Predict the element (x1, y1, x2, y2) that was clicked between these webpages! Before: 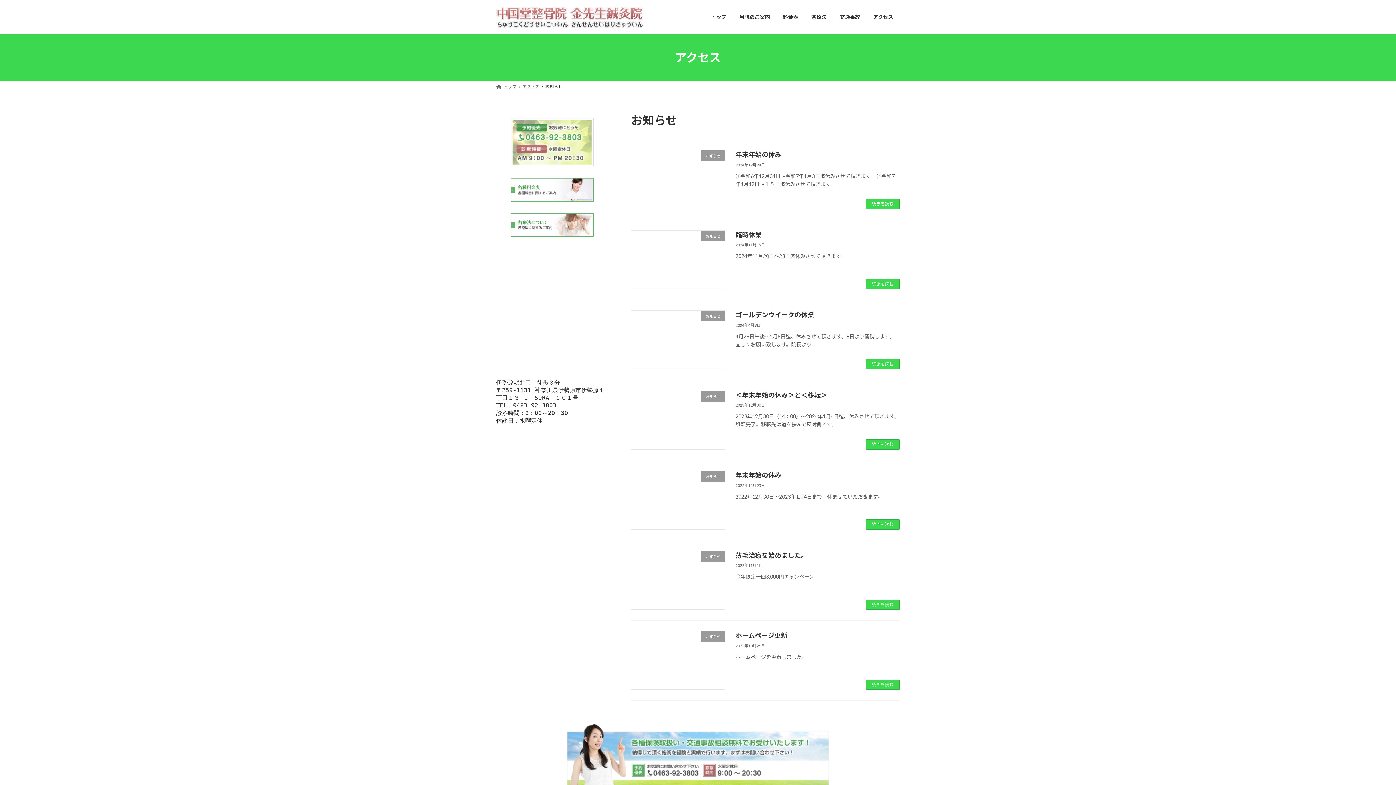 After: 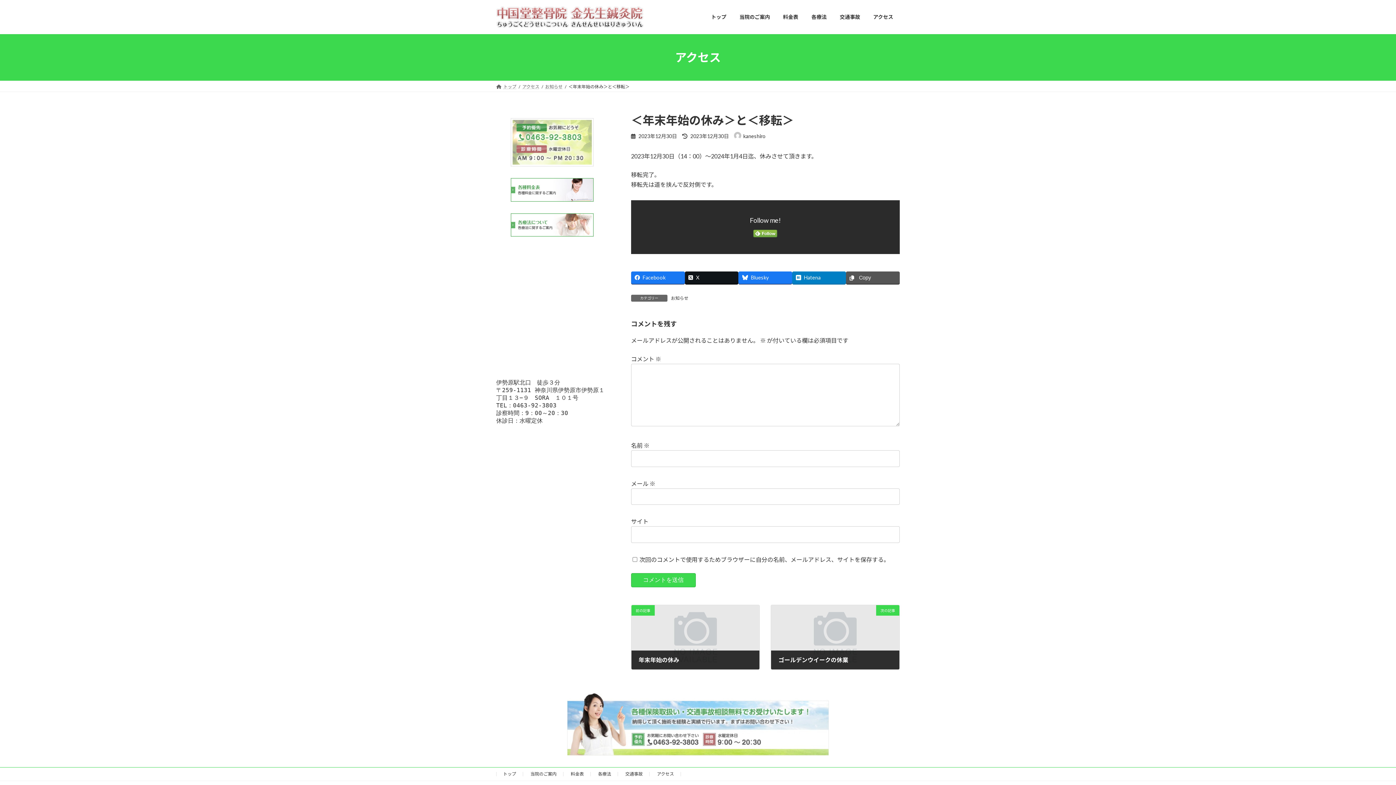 Action: bbox: (865, 439, 900, 449) label: 続きを読む